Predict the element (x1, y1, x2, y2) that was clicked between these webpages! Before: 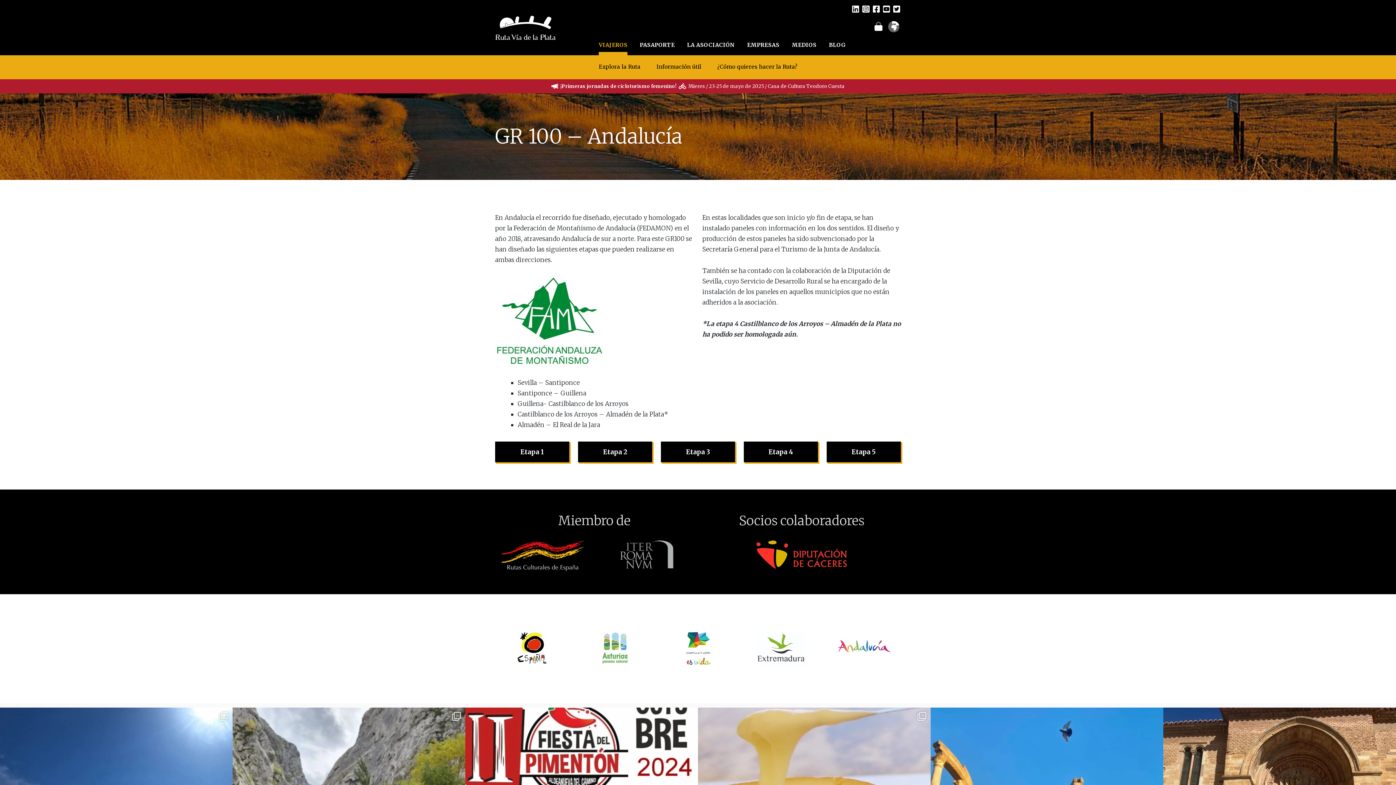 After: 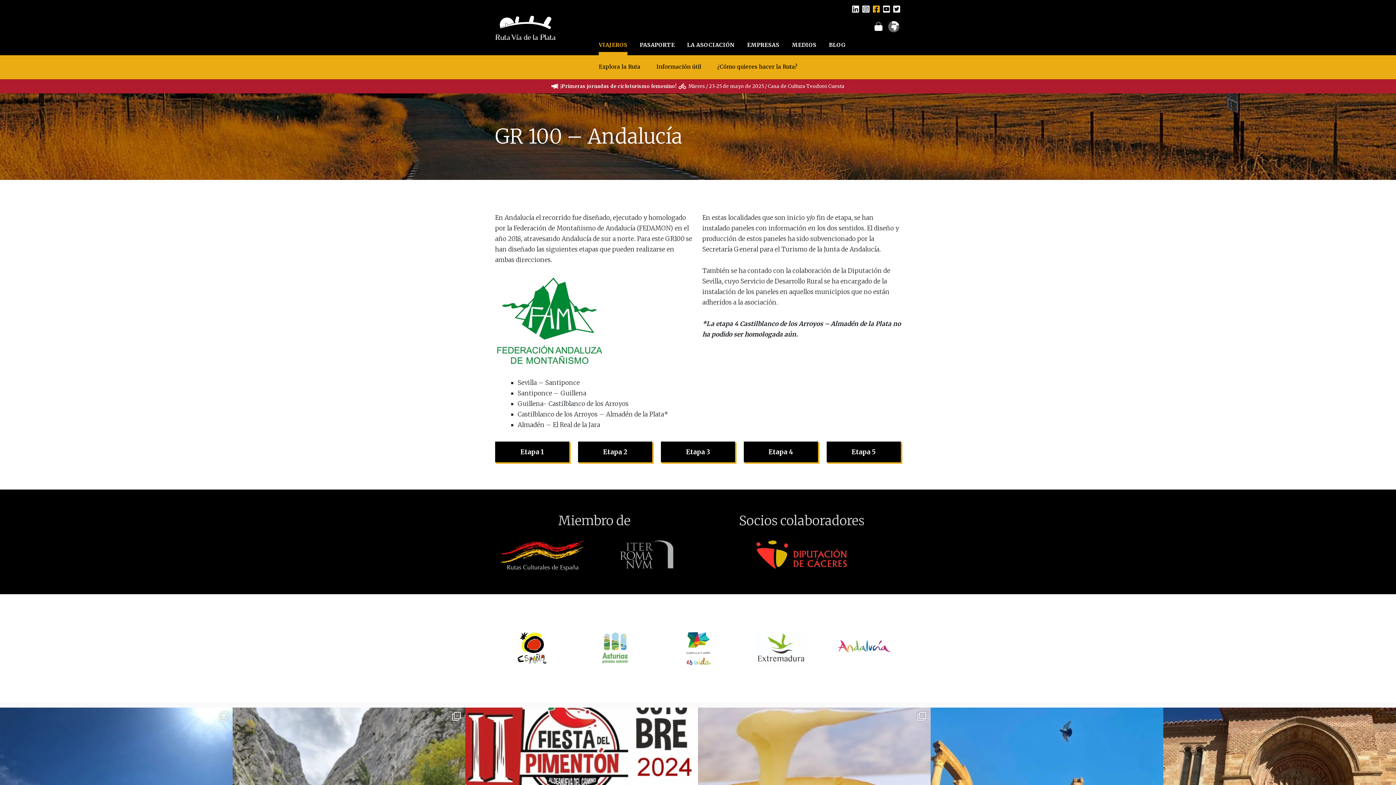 Action: bbox: (872, 5, 879, 13)